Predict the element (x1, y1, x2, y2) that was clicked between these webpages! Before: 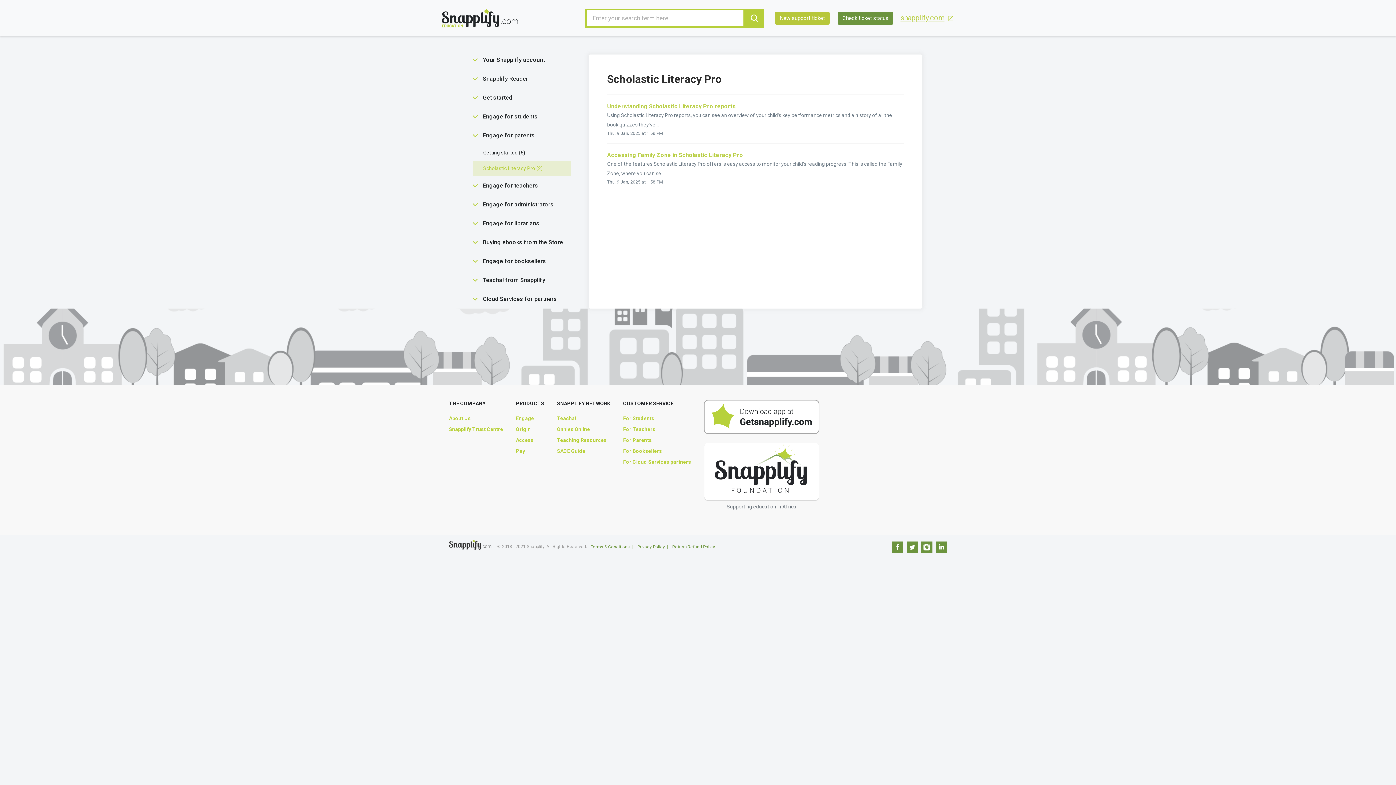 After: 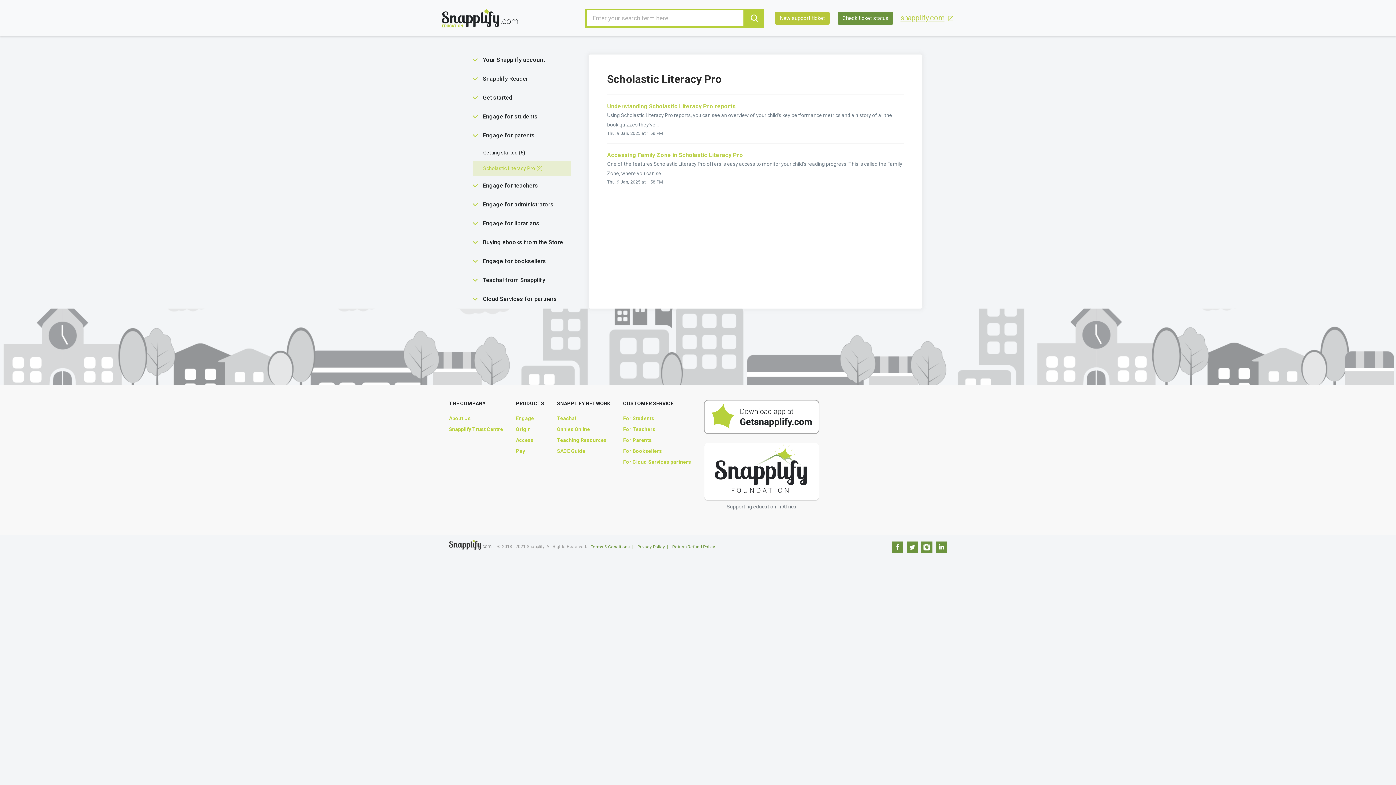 Action: bbox: (449, 415, 470, 421) label: About Us